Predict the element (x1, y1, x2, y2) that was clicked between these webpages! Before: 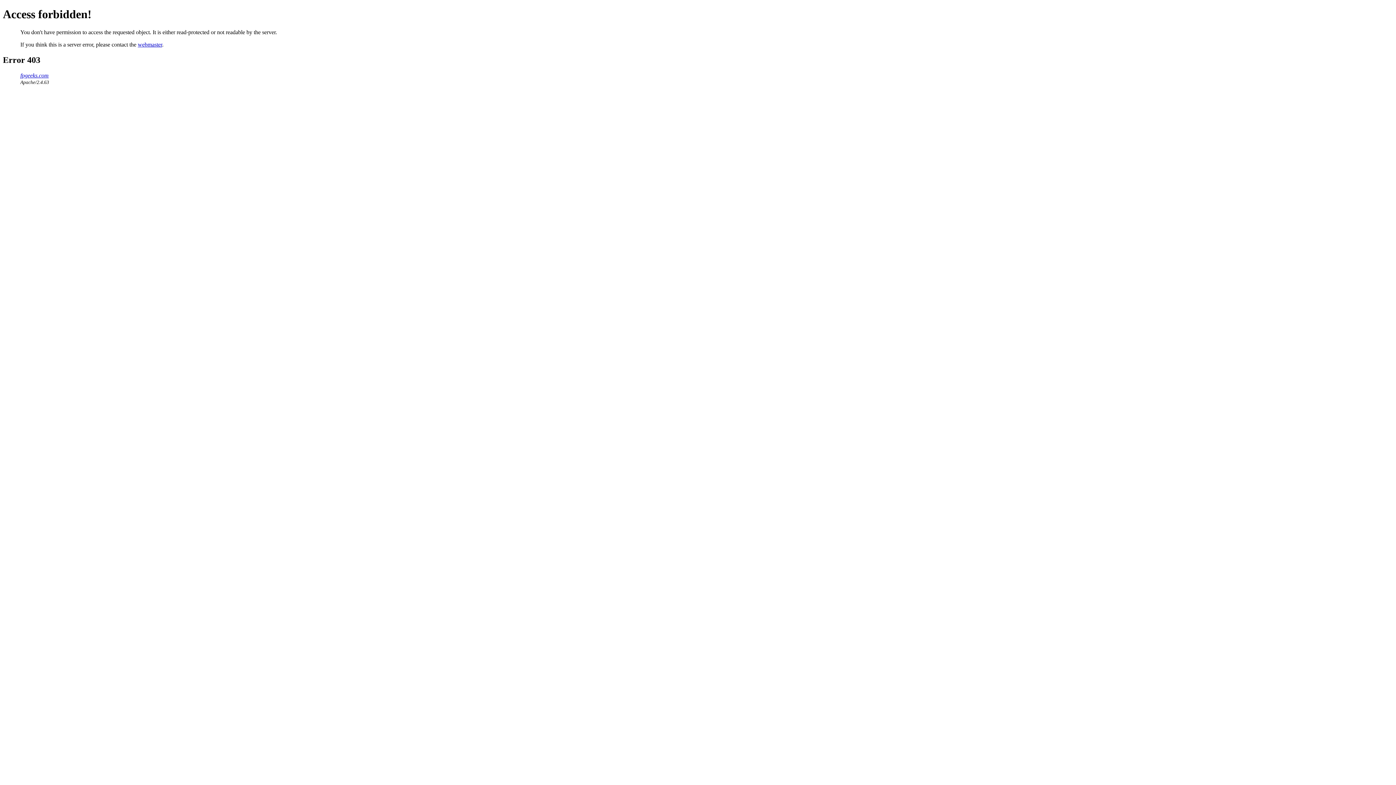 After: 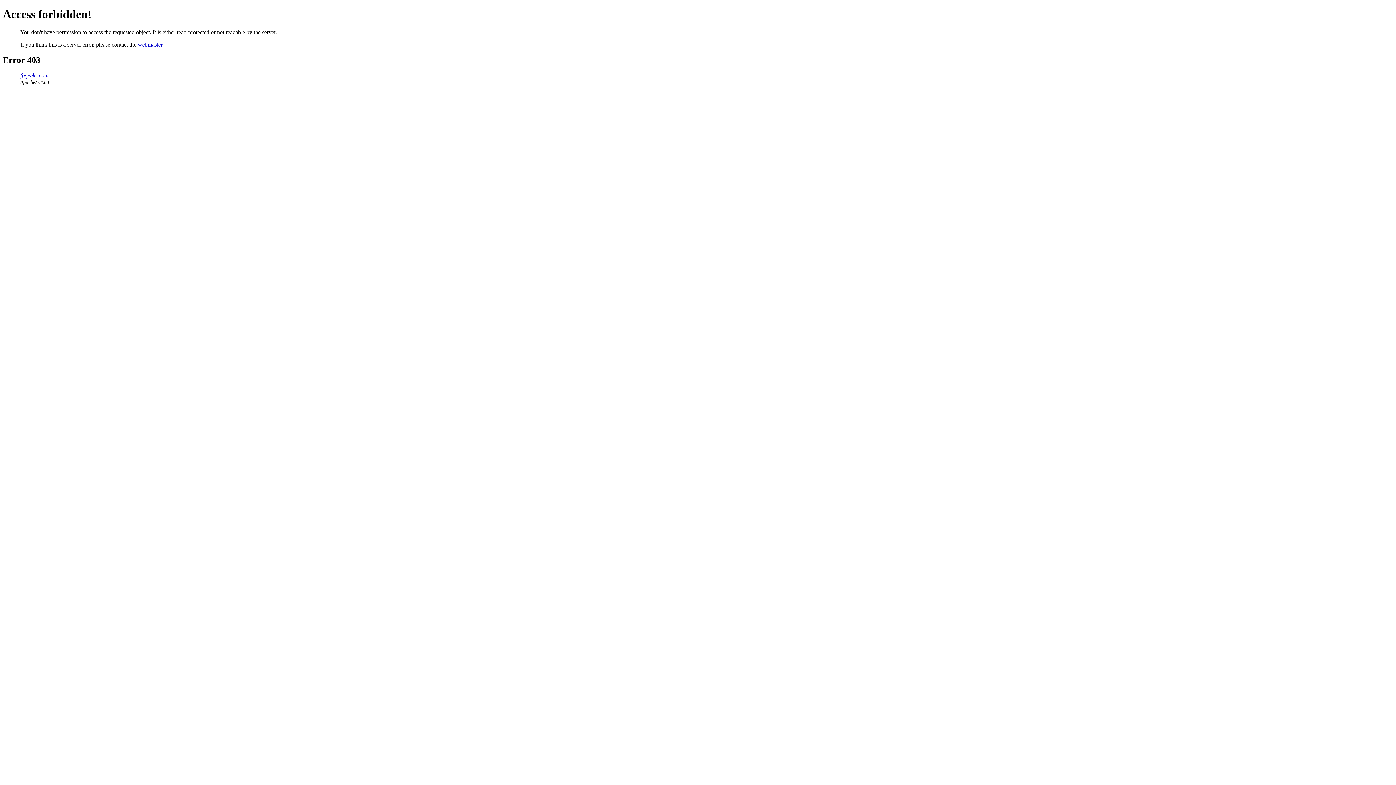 Action: label: webmaster bbox: (137, 41, 162, 47)